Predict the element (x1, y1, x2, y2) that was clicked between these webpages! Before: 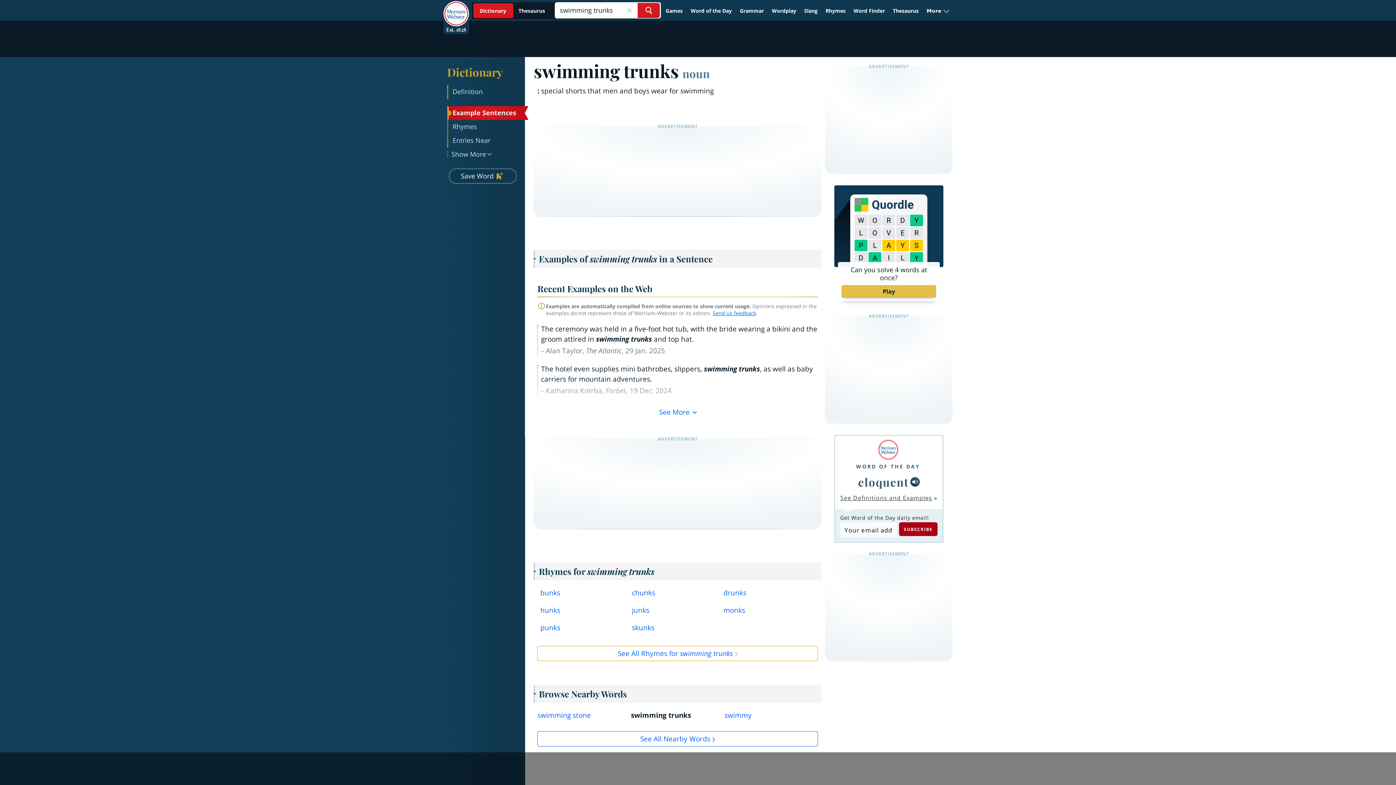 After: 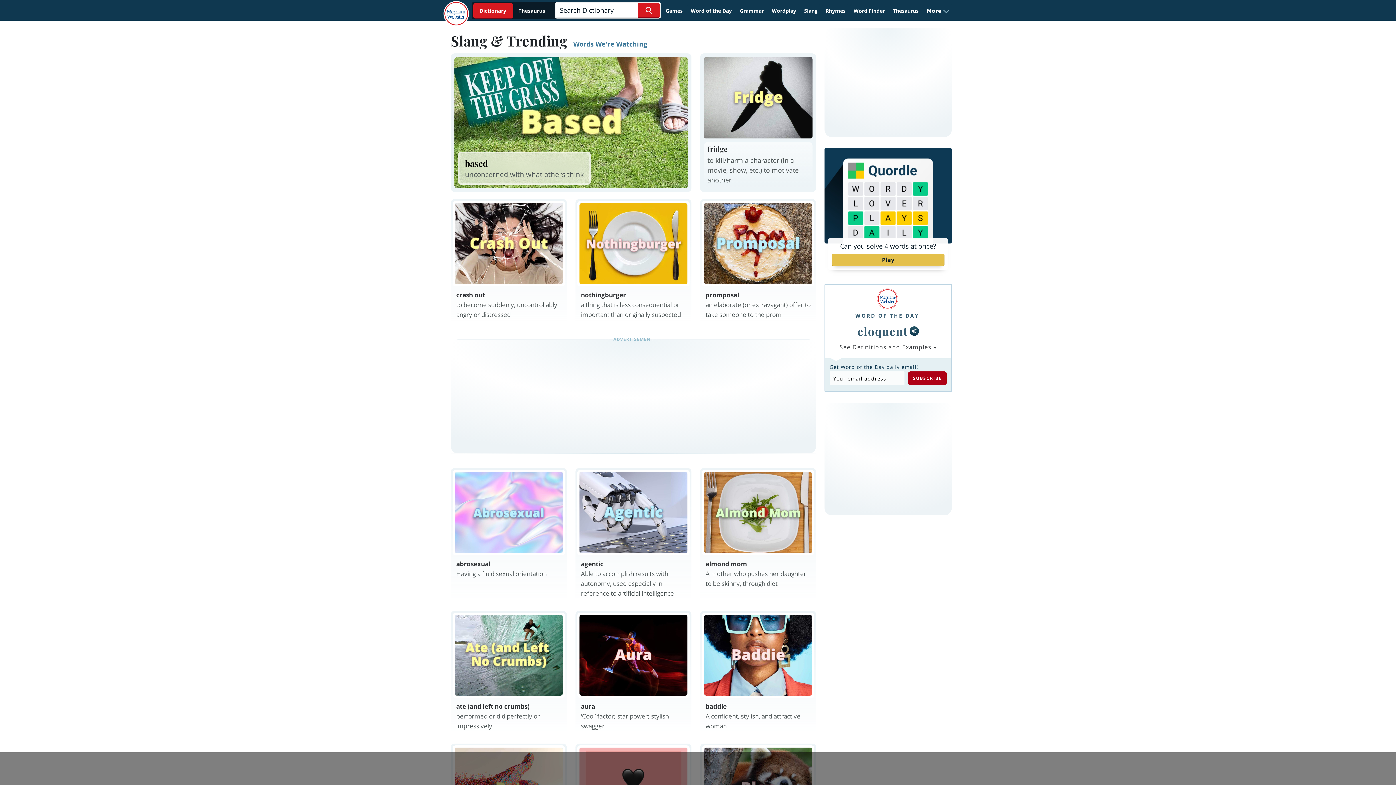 Action: label: Slang bbox: (801, 4, 821, 17)